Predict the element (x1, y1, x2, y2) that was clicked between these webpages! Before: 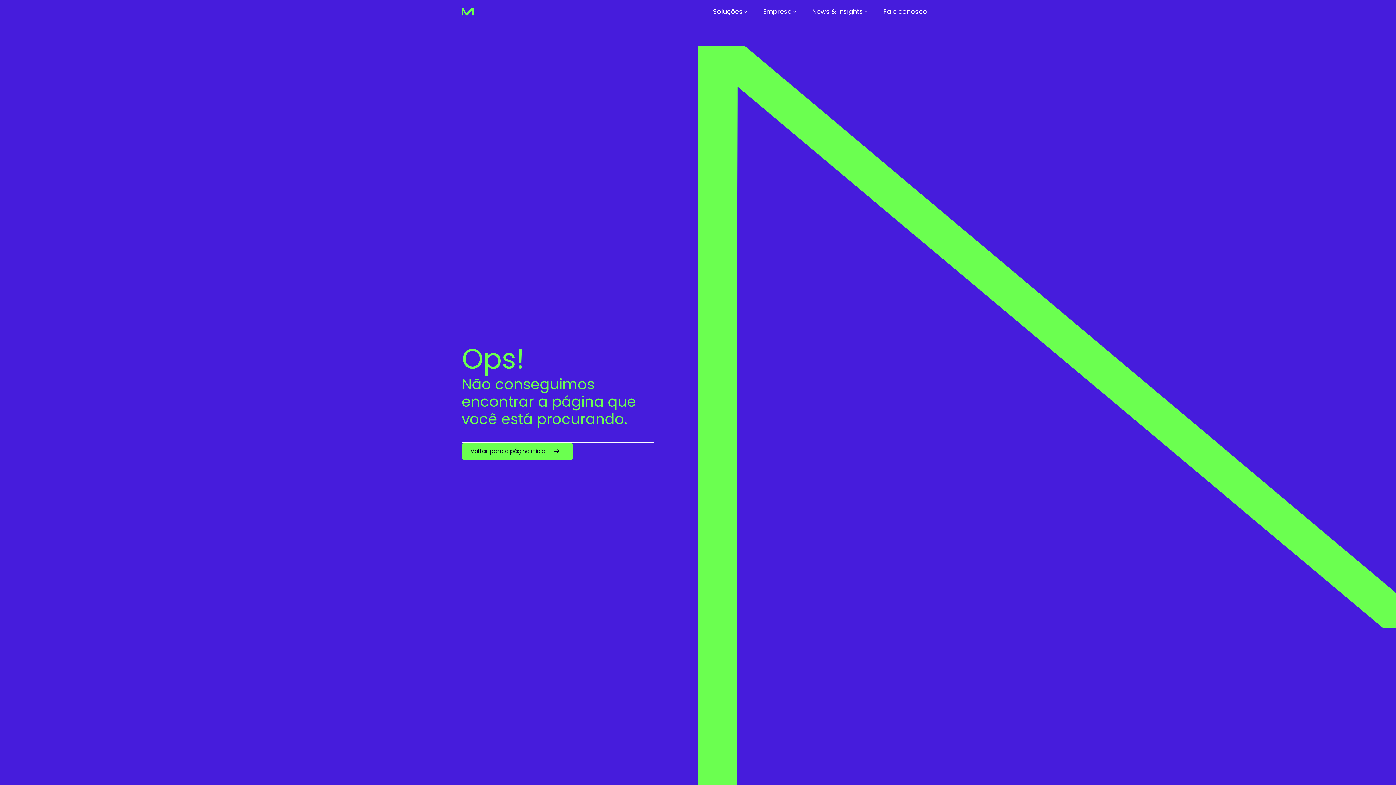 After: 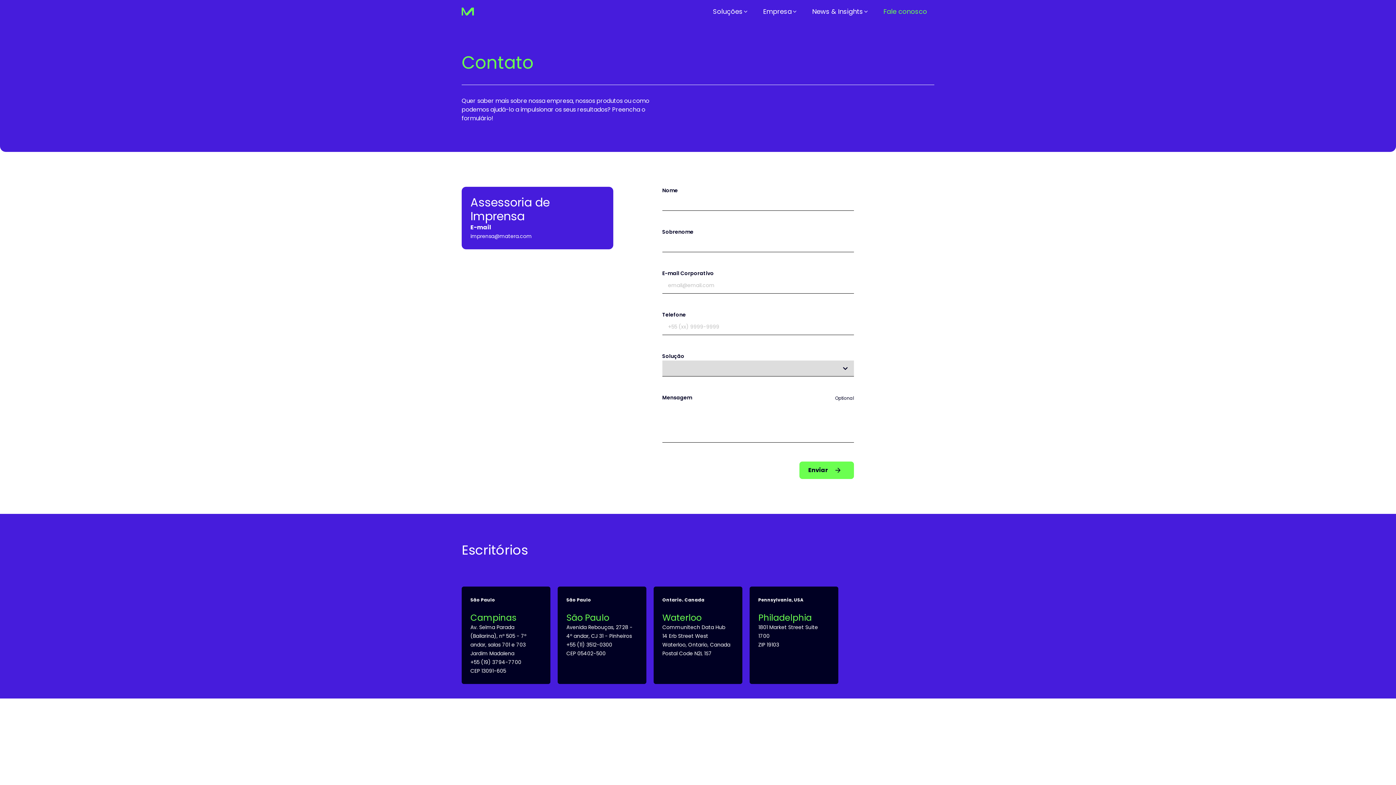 Action: label: Fale conosco bbox: (876, 0, 934, 23)